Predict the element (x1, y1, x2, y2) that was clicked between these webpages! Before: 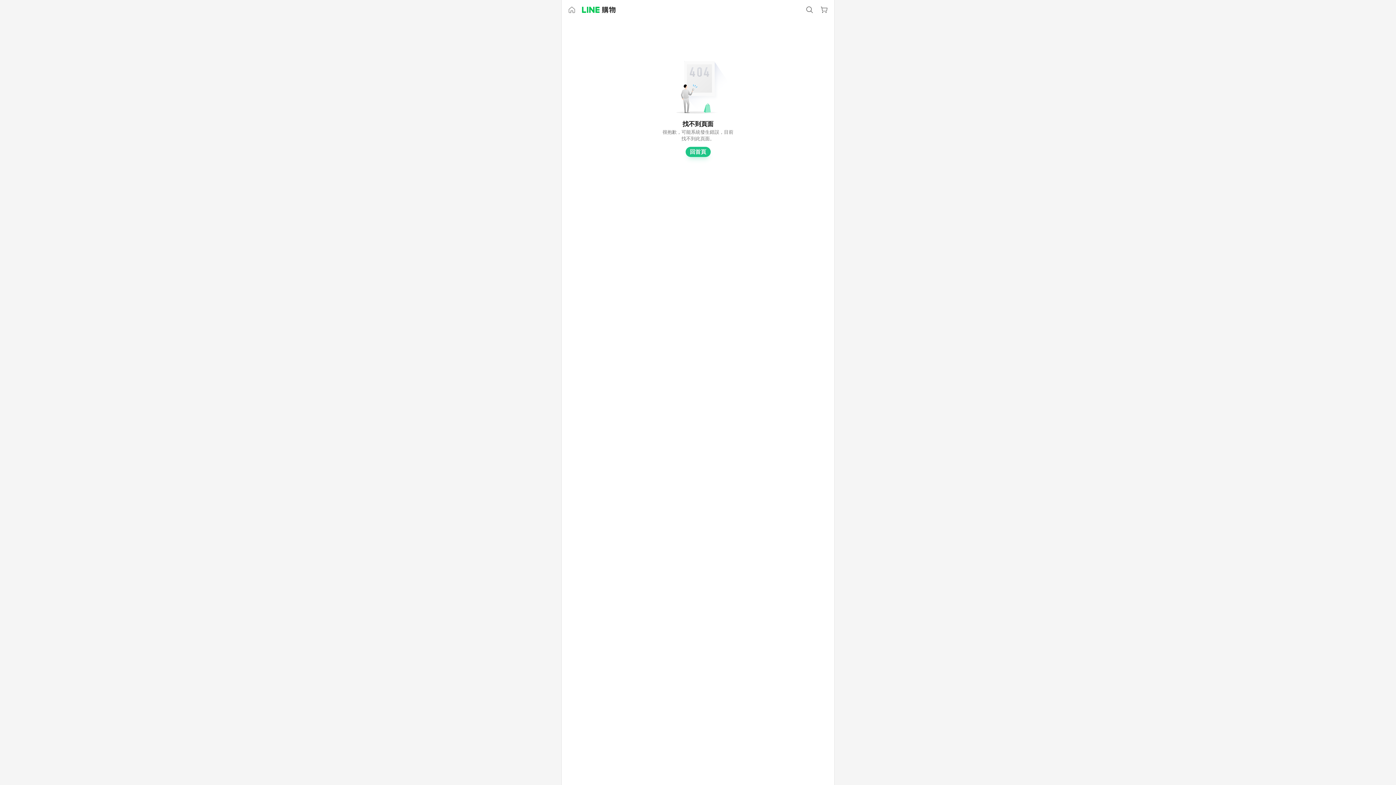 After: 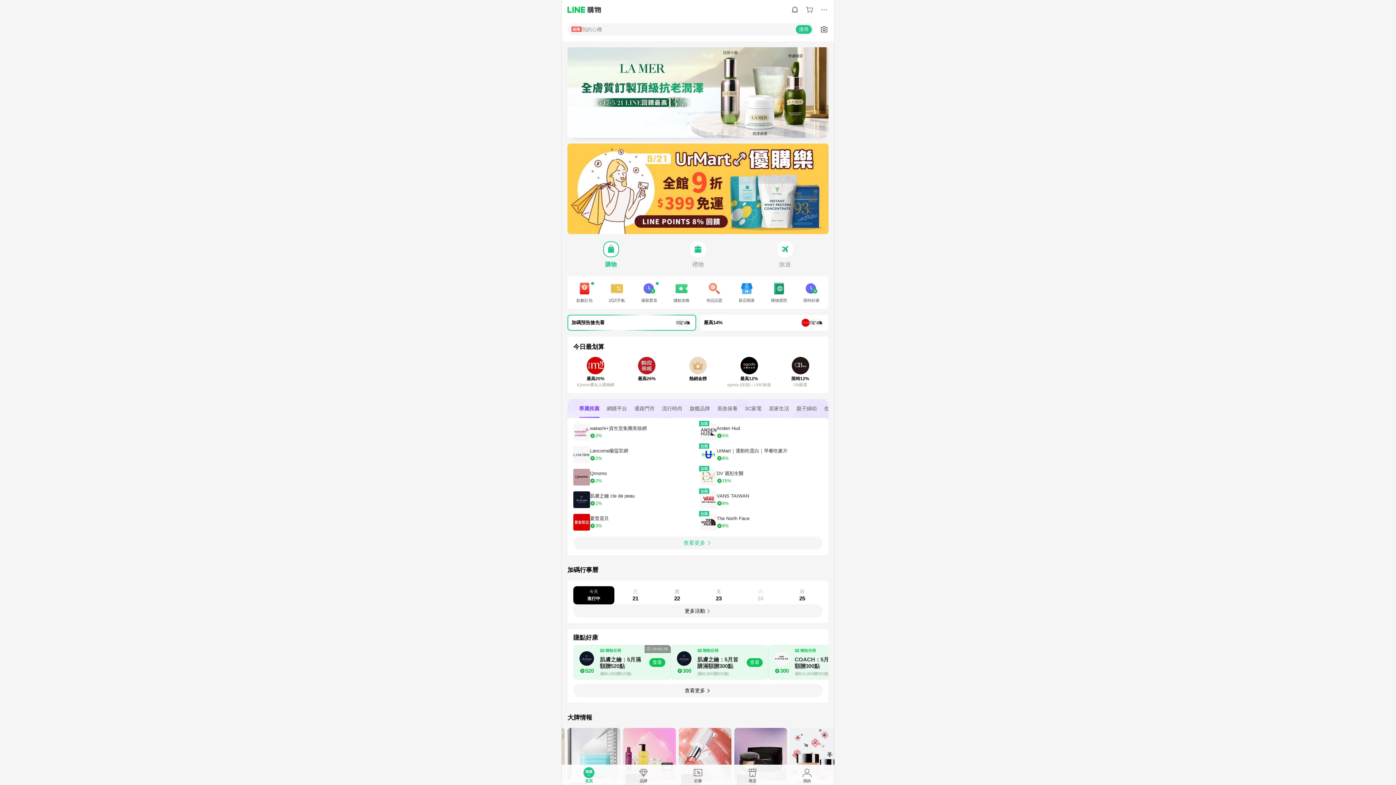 Action: label: 回首頁 bbox: (685, 146, 710, 157)